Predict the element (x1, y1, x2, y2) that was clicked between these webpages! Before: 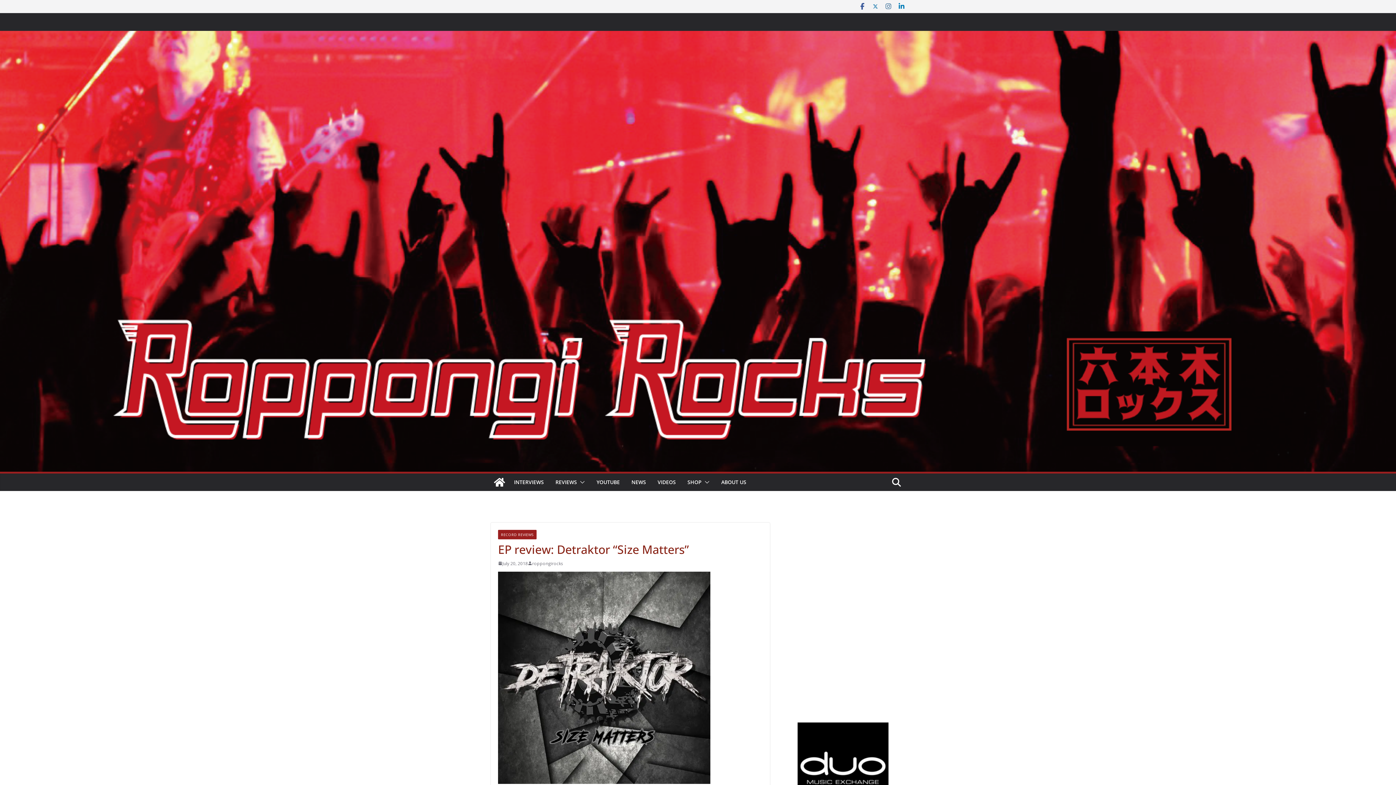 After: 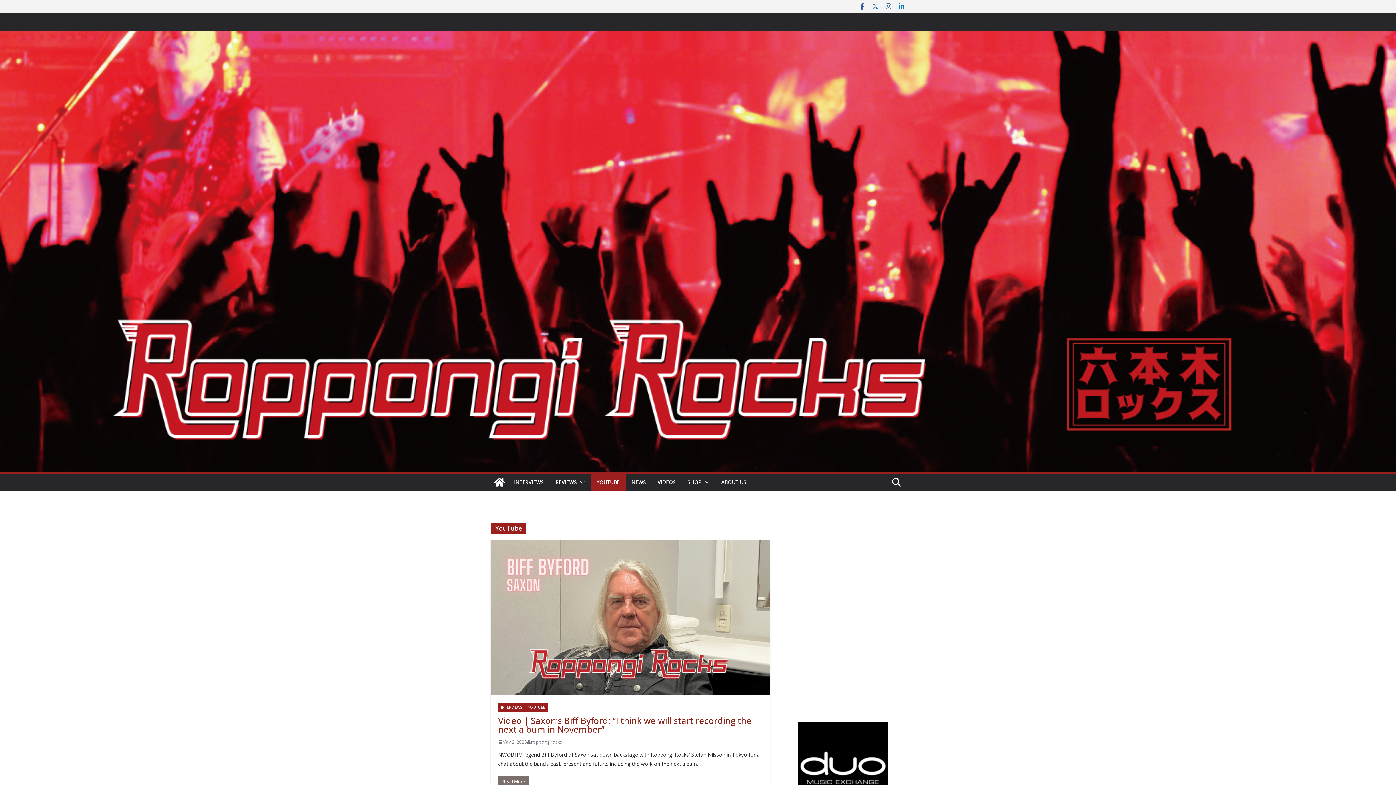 Action: label: YOUTUBE bbox: (596, 477, 620, 487)